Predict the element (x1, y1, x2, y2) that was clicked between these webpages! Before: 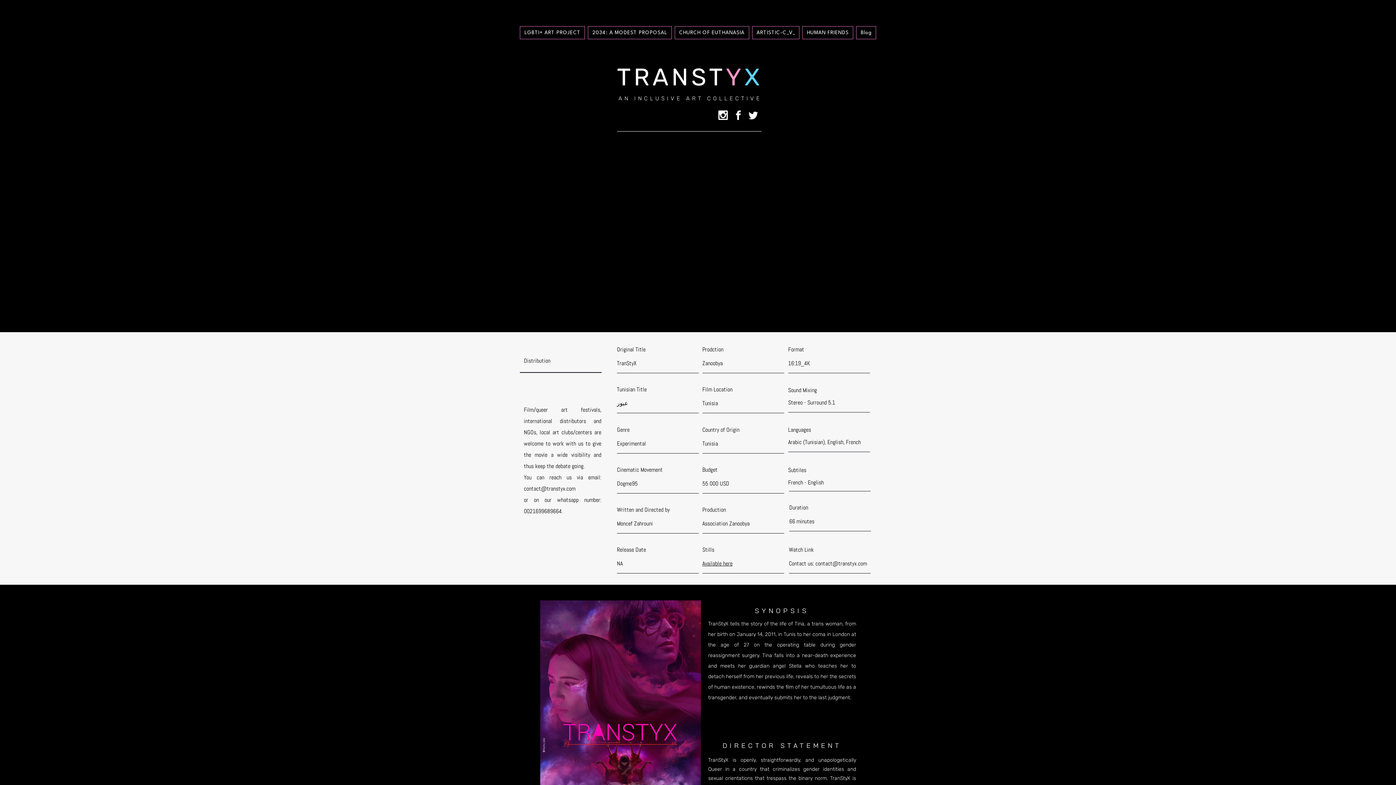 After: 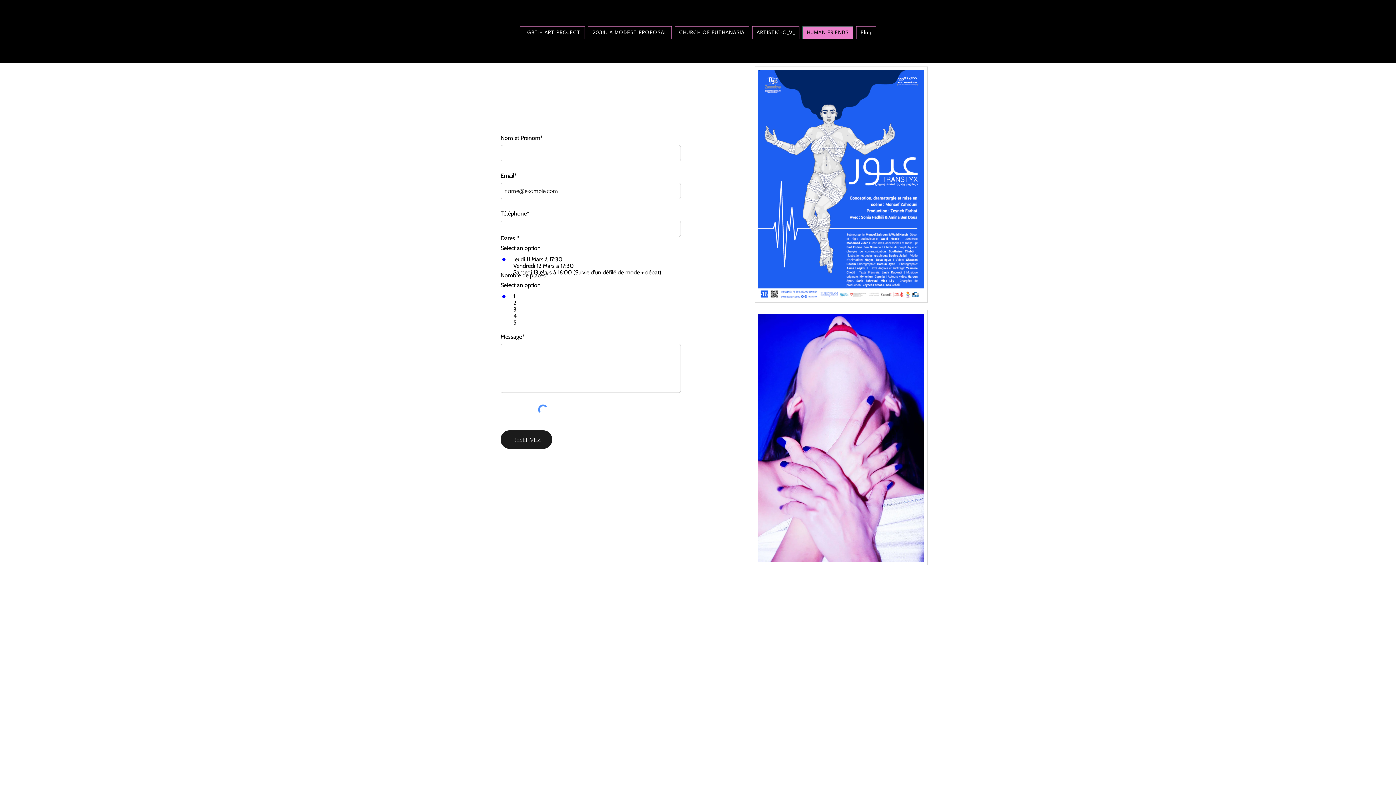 Action: bbox: (802, 26, 853, 39) label: HUMAN FRIENDS